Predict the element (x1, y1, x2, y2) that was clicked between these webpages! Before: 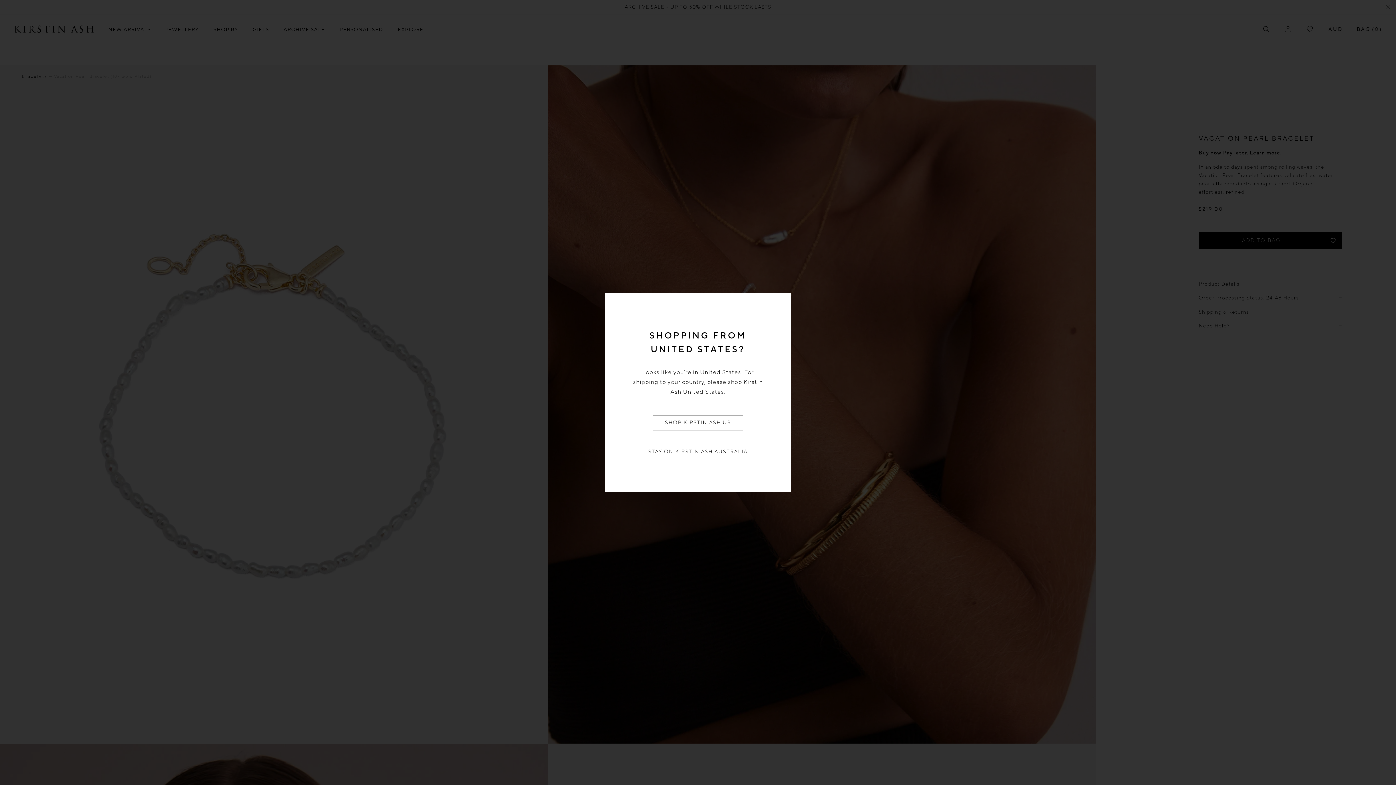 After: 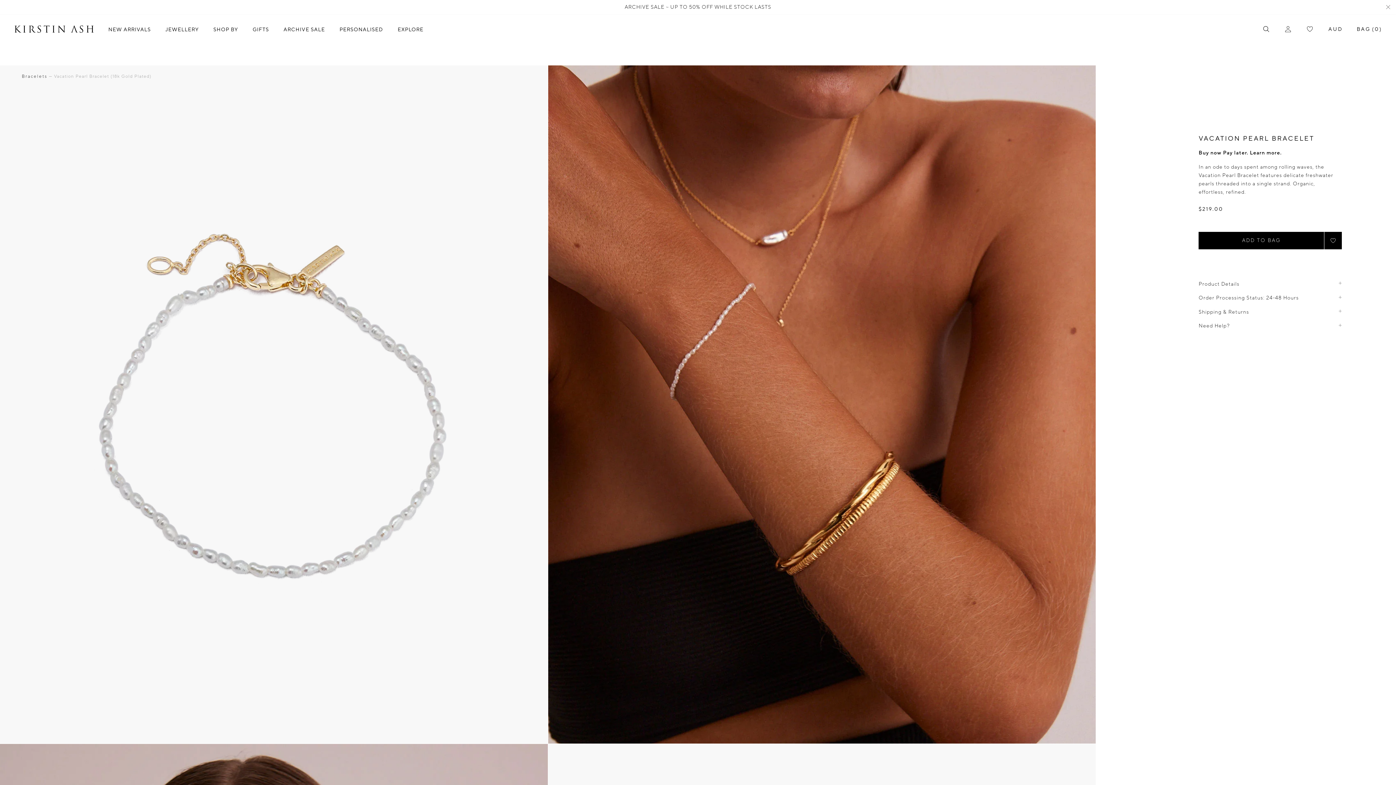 Action: bbox: (648, 448, 747, 456) label: STAY ON KIRSTIN ASH AUSTRALIA